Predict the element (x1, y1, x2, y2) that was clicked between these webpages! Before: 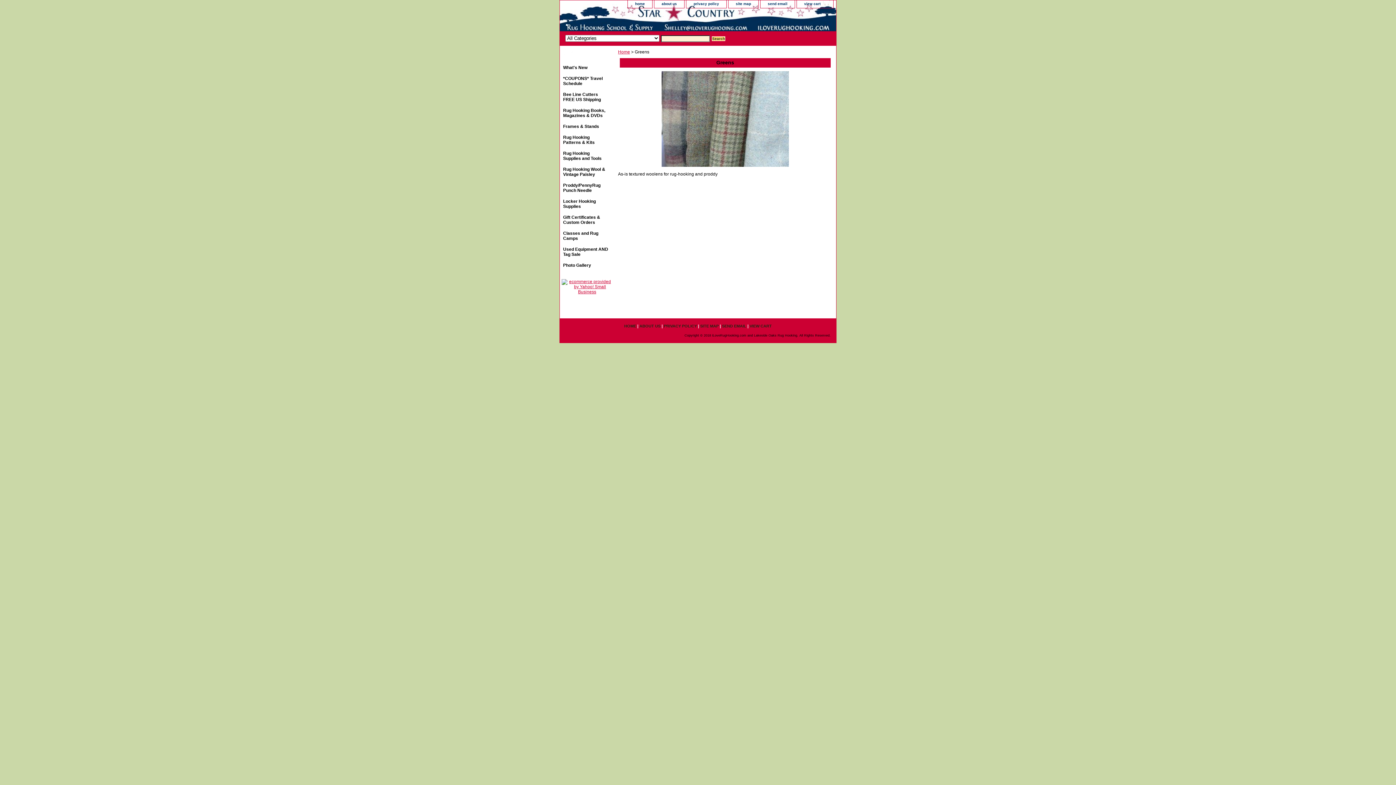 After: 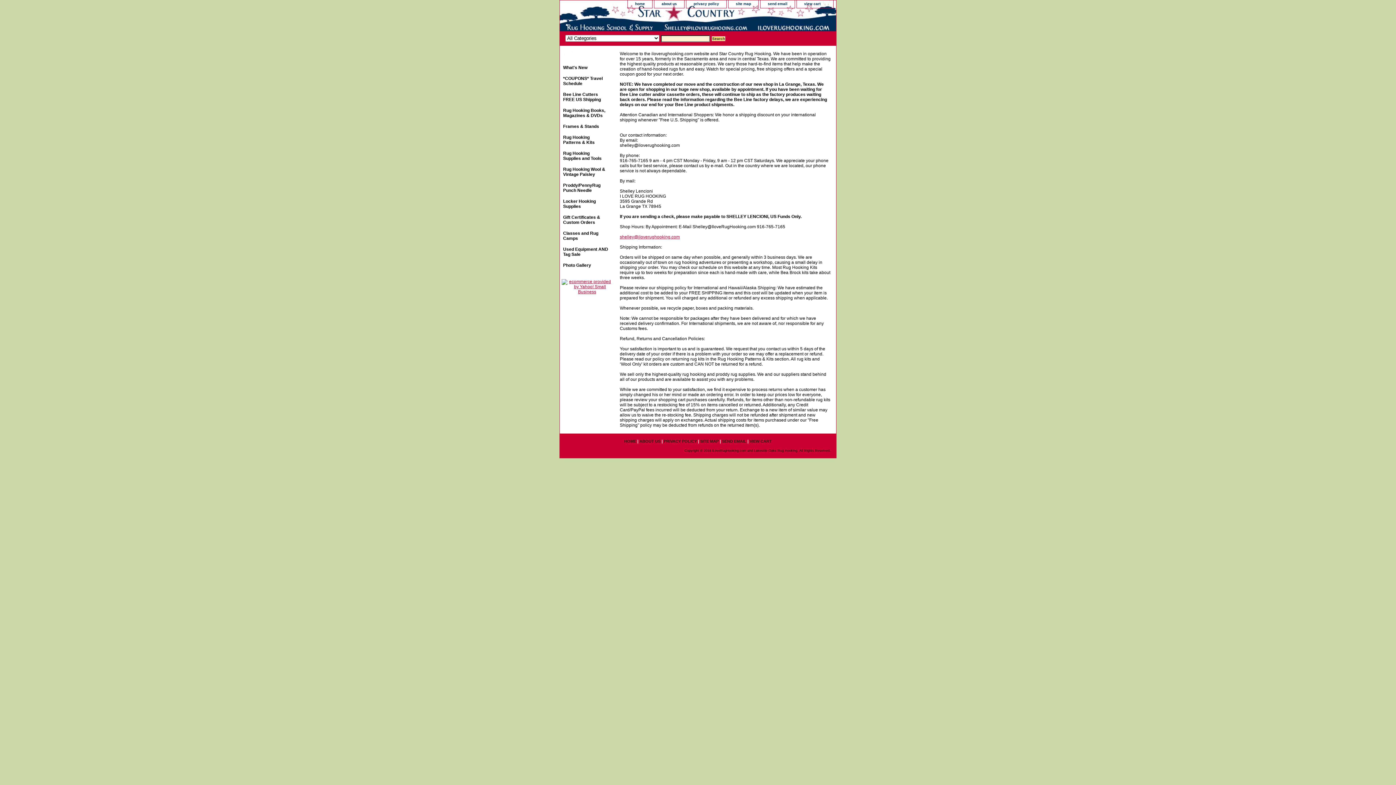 Action: bbox: (654, 0, 684, 8) label: about us